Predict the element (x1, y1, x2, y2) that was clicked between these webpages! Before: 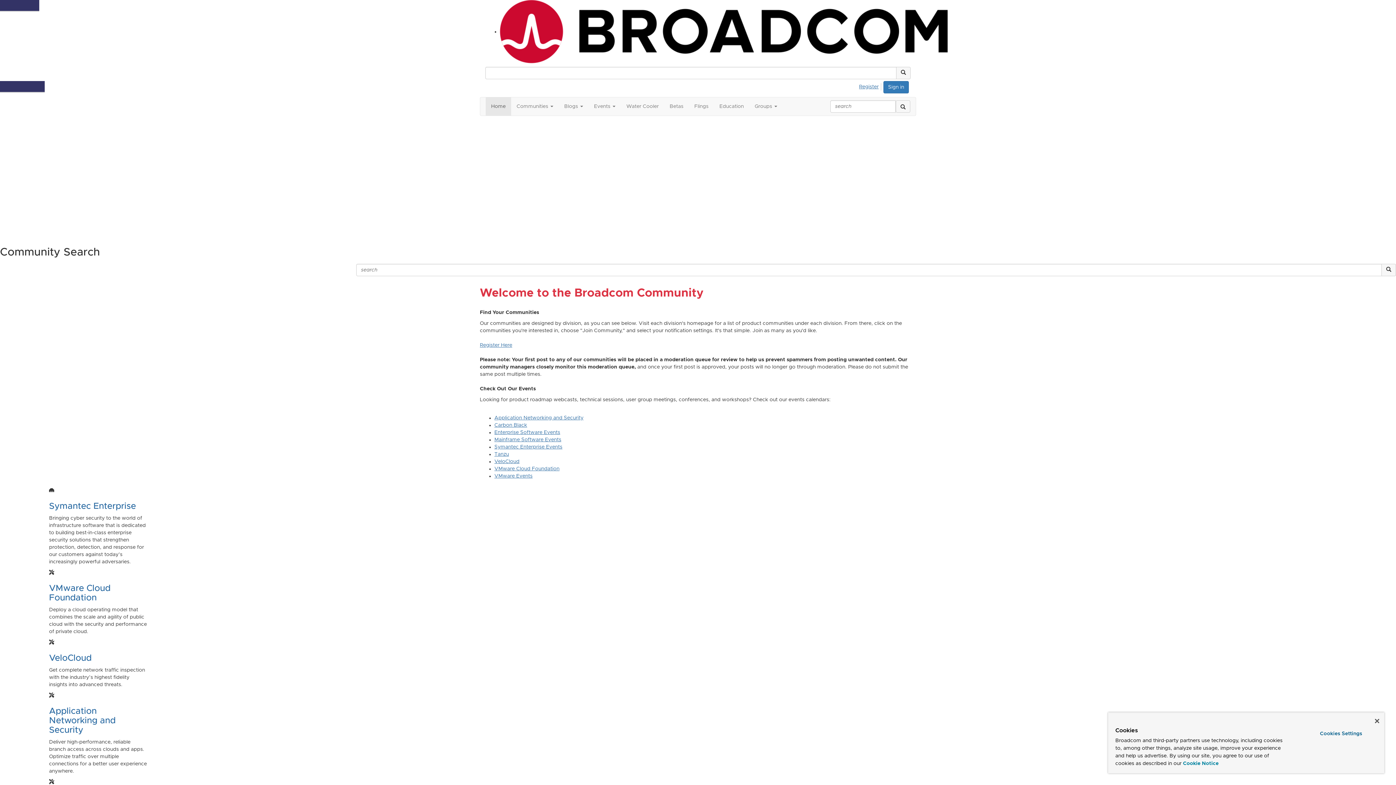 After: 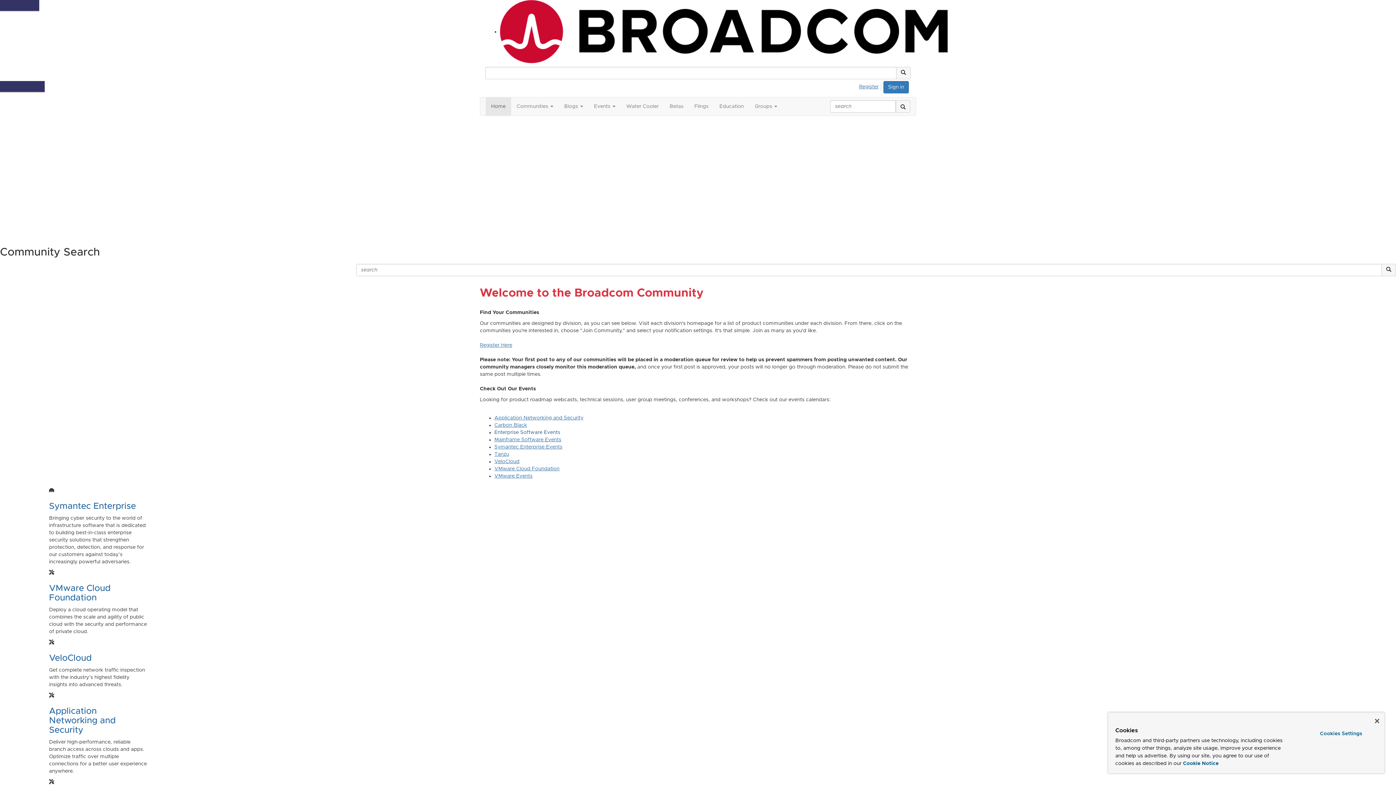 Action: label: Enterprise Software Events bbox: (494, 430, 560, 435)